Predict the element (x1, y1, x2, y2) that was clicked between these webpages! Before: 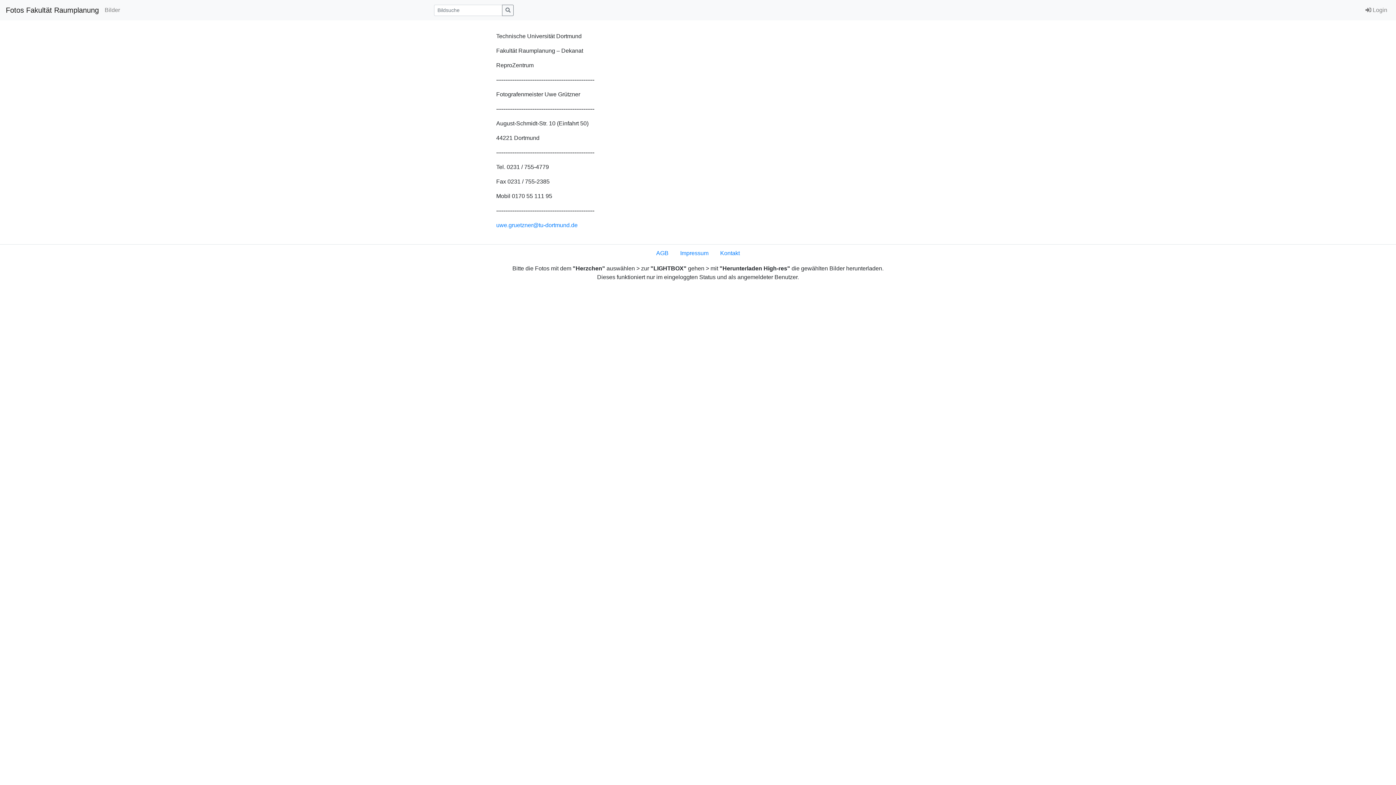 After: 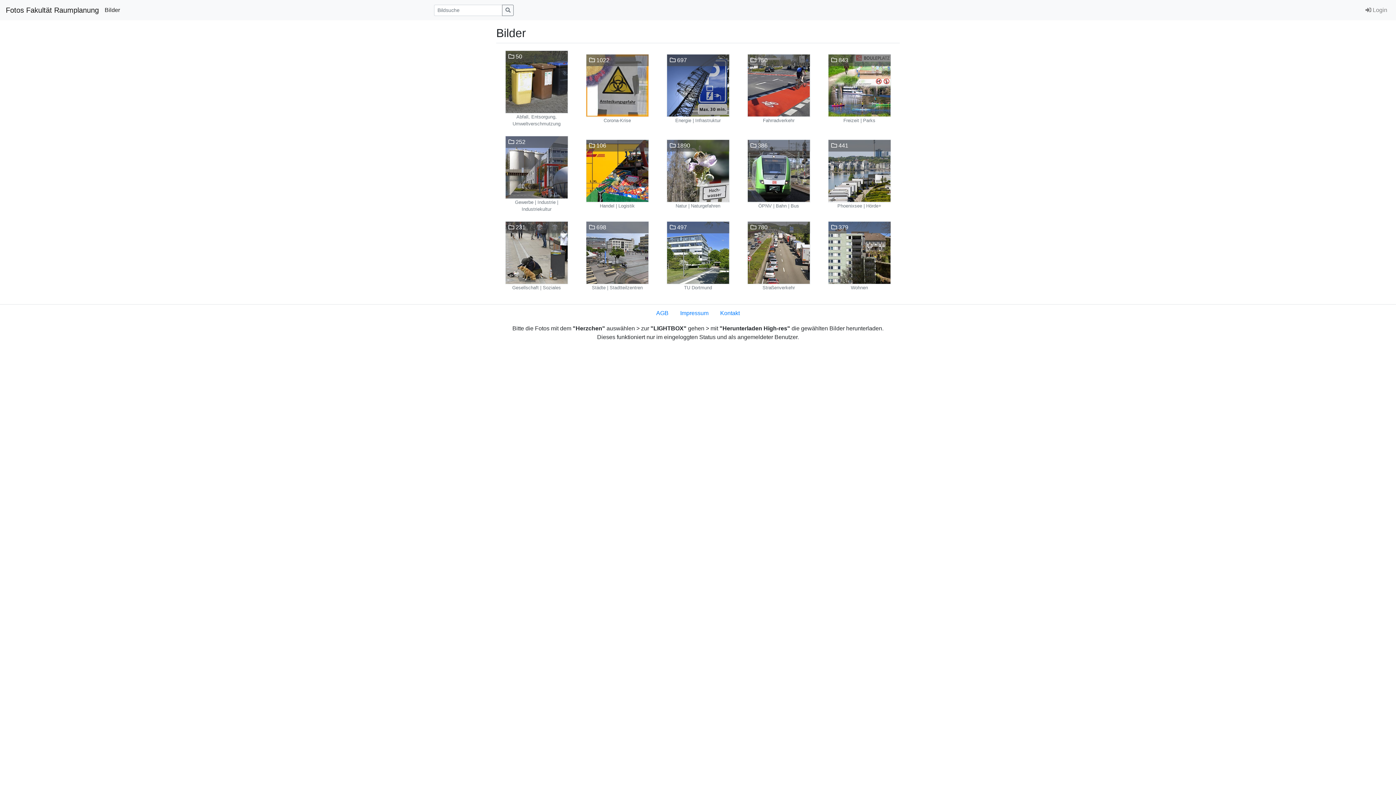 Action: bbox: (101, 2, 122, 17) label: Bilder